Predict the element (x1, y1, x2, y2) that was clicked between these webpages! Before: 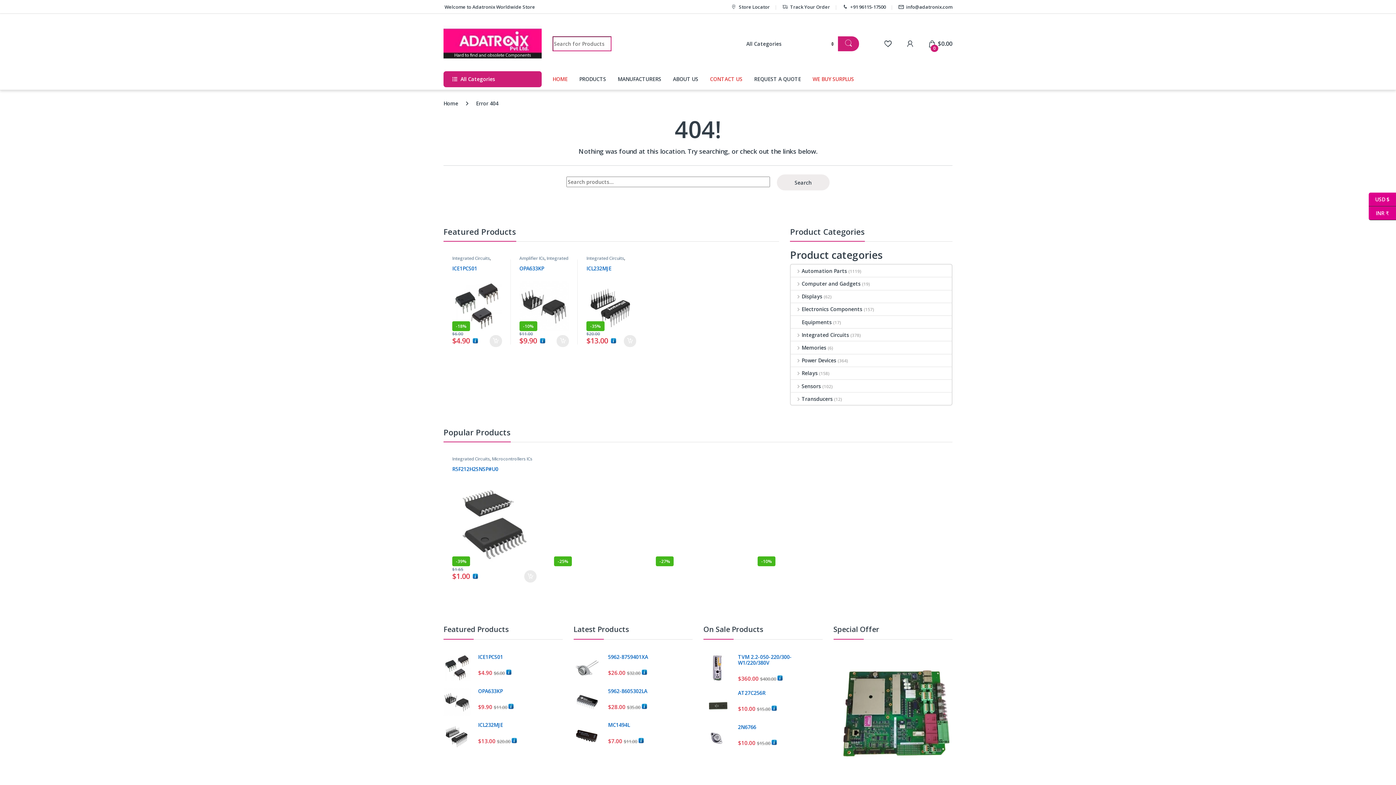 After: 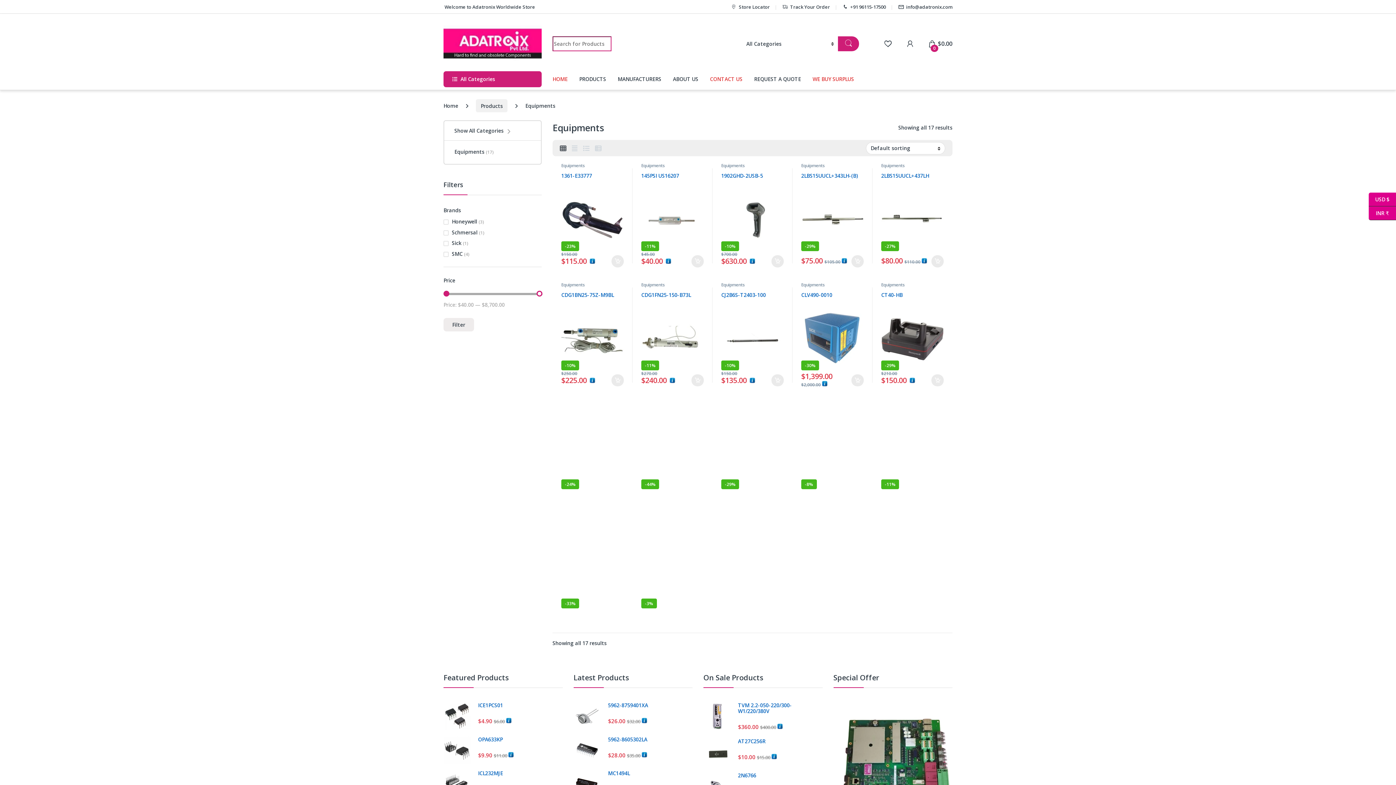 Action: bbox: (791, 315, 831, 328) label: Equipments